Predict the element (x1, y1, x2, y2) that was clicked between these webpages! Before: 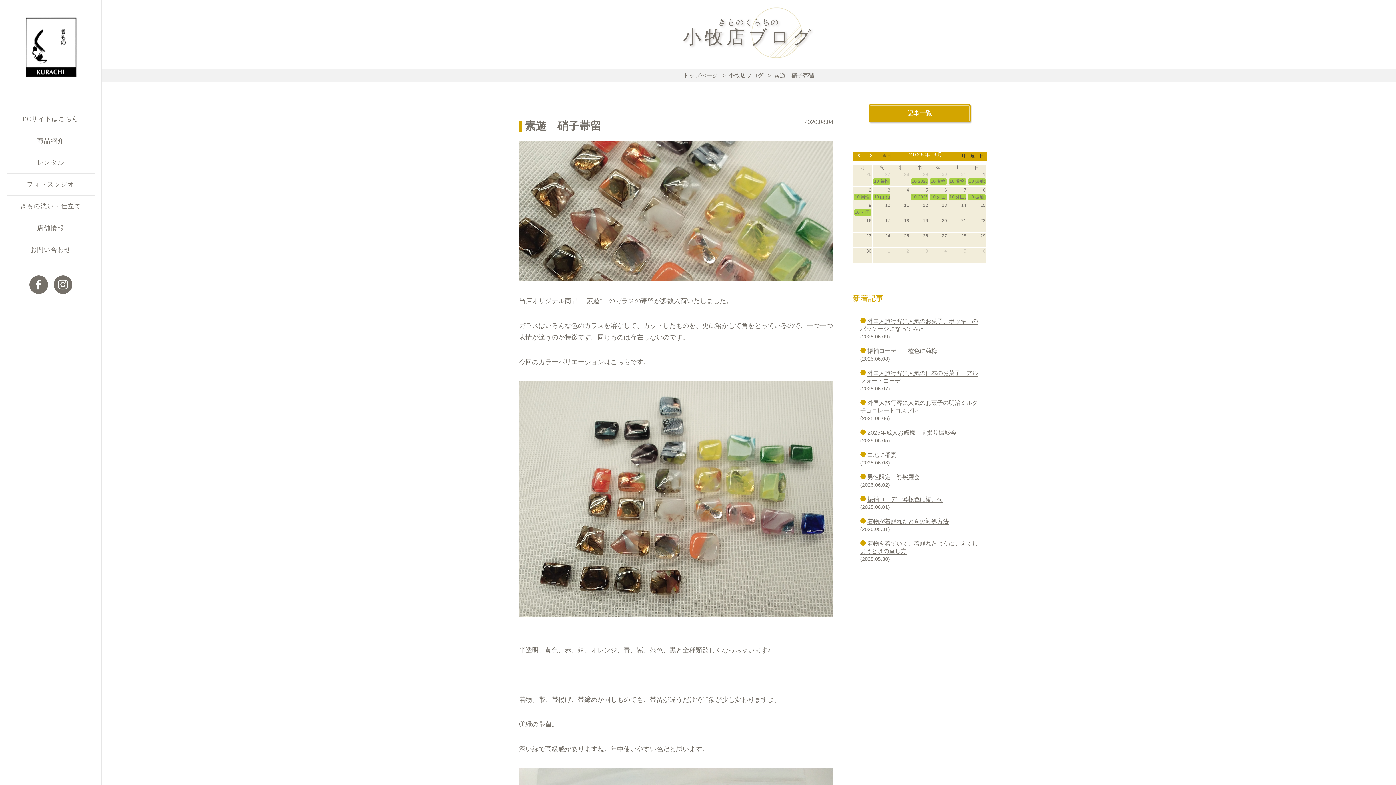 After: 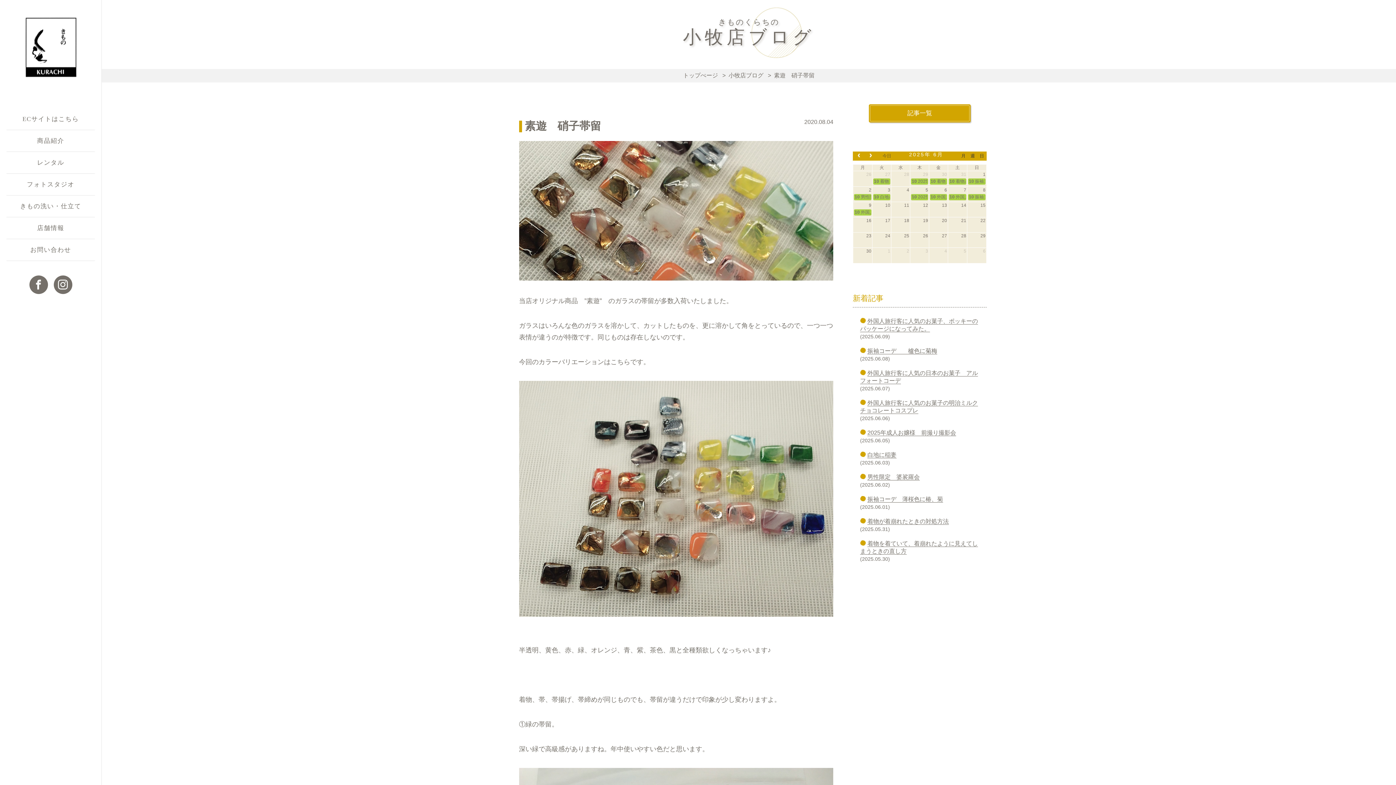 Action: label: 素遊　硝子帯留 bbox: (774, 72, 814, 78)